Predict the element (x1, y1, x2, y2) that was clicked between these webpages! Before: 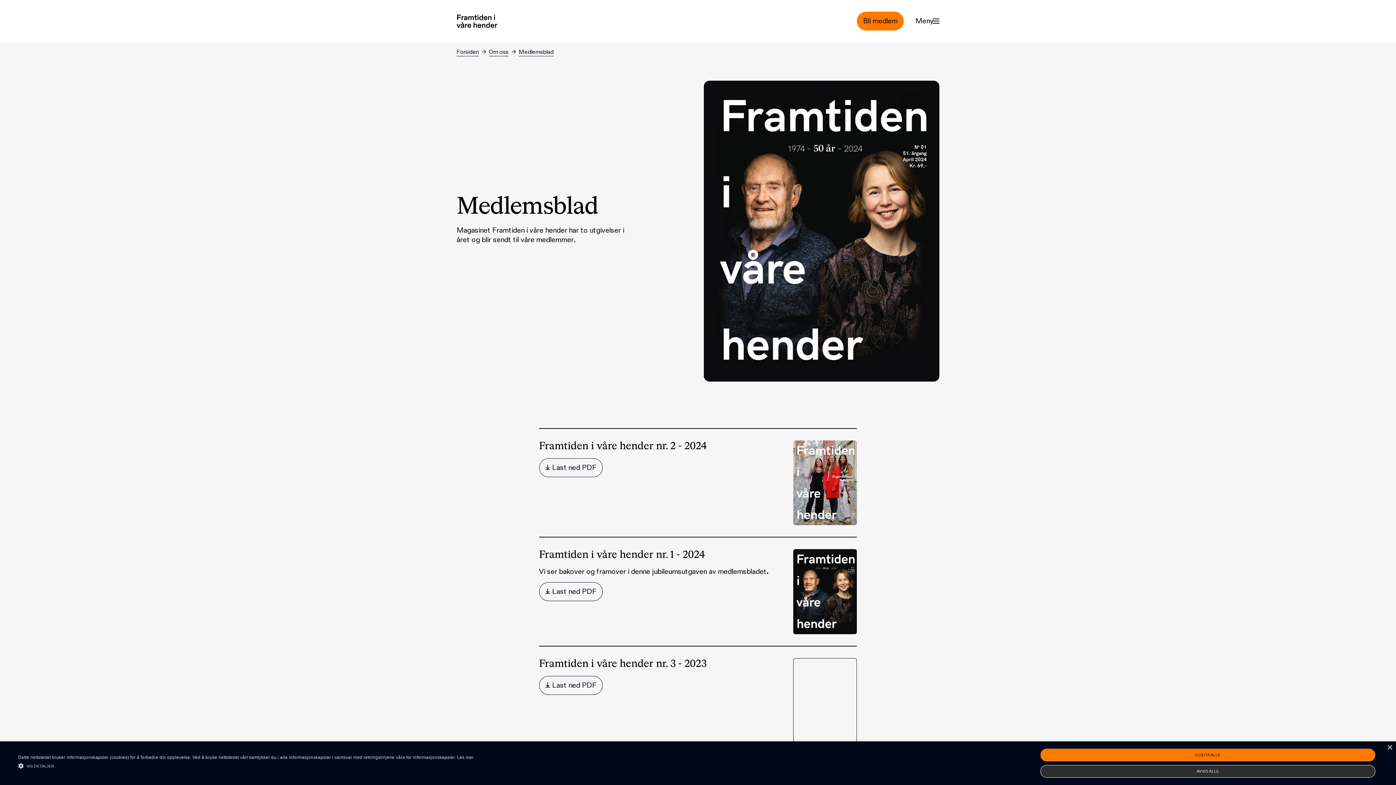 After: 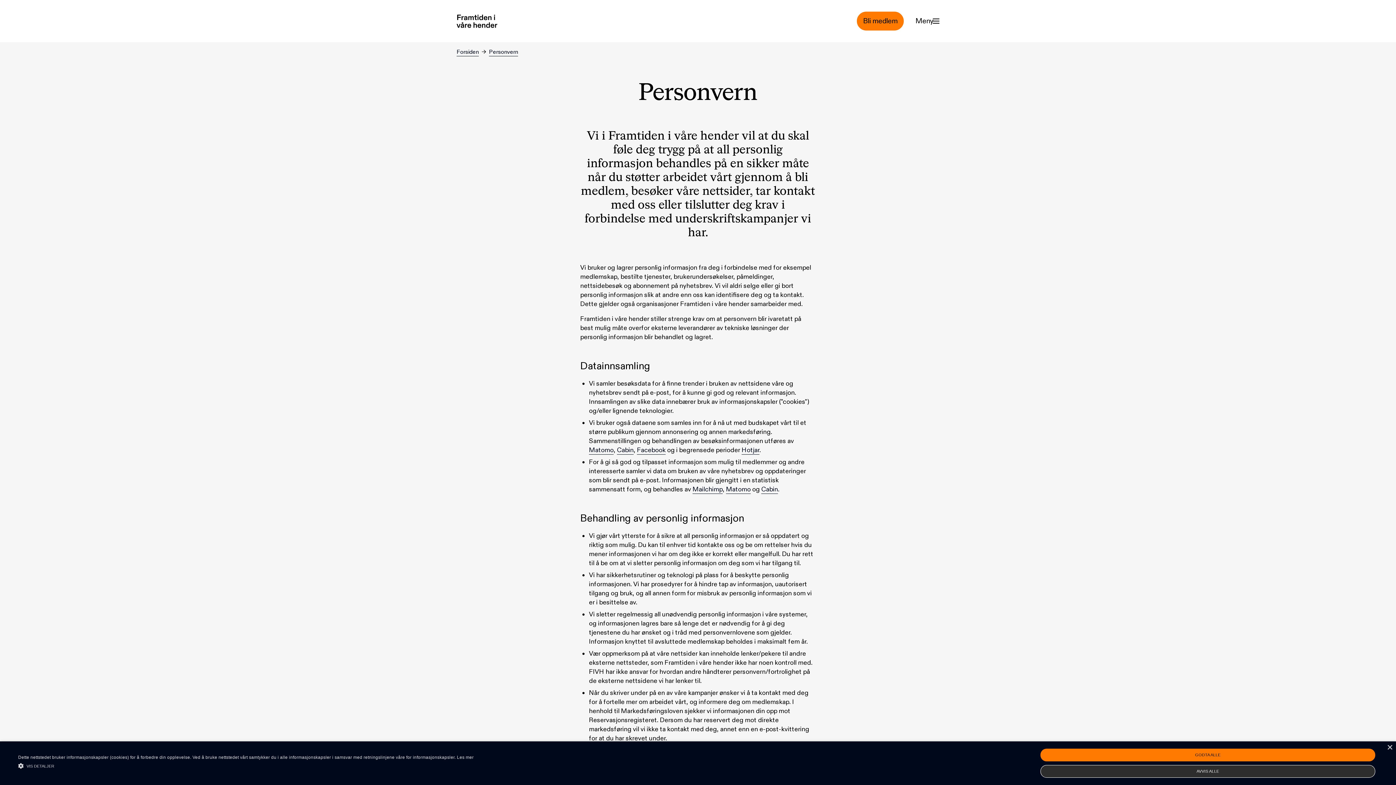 Action: bbox: (457, 755, 473, 760) label: Les mer